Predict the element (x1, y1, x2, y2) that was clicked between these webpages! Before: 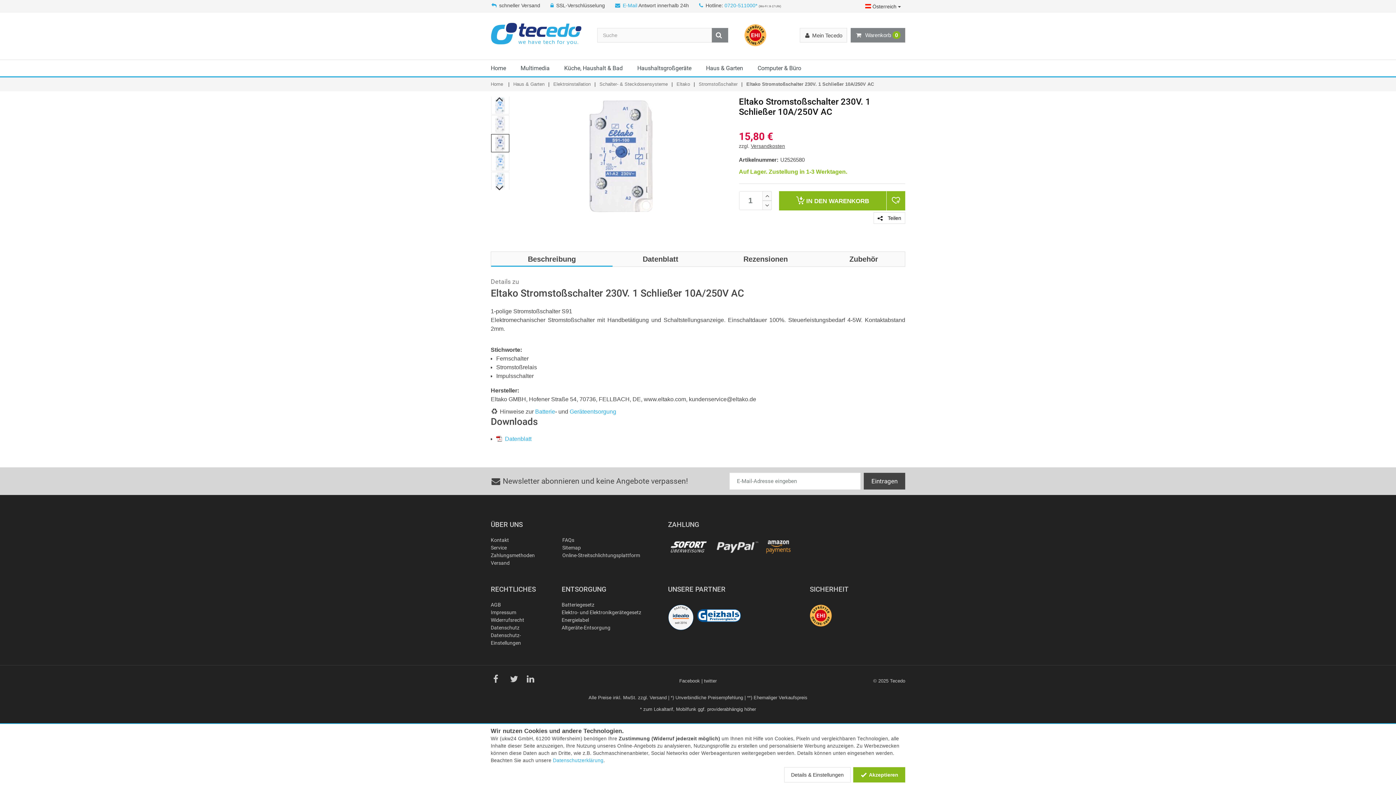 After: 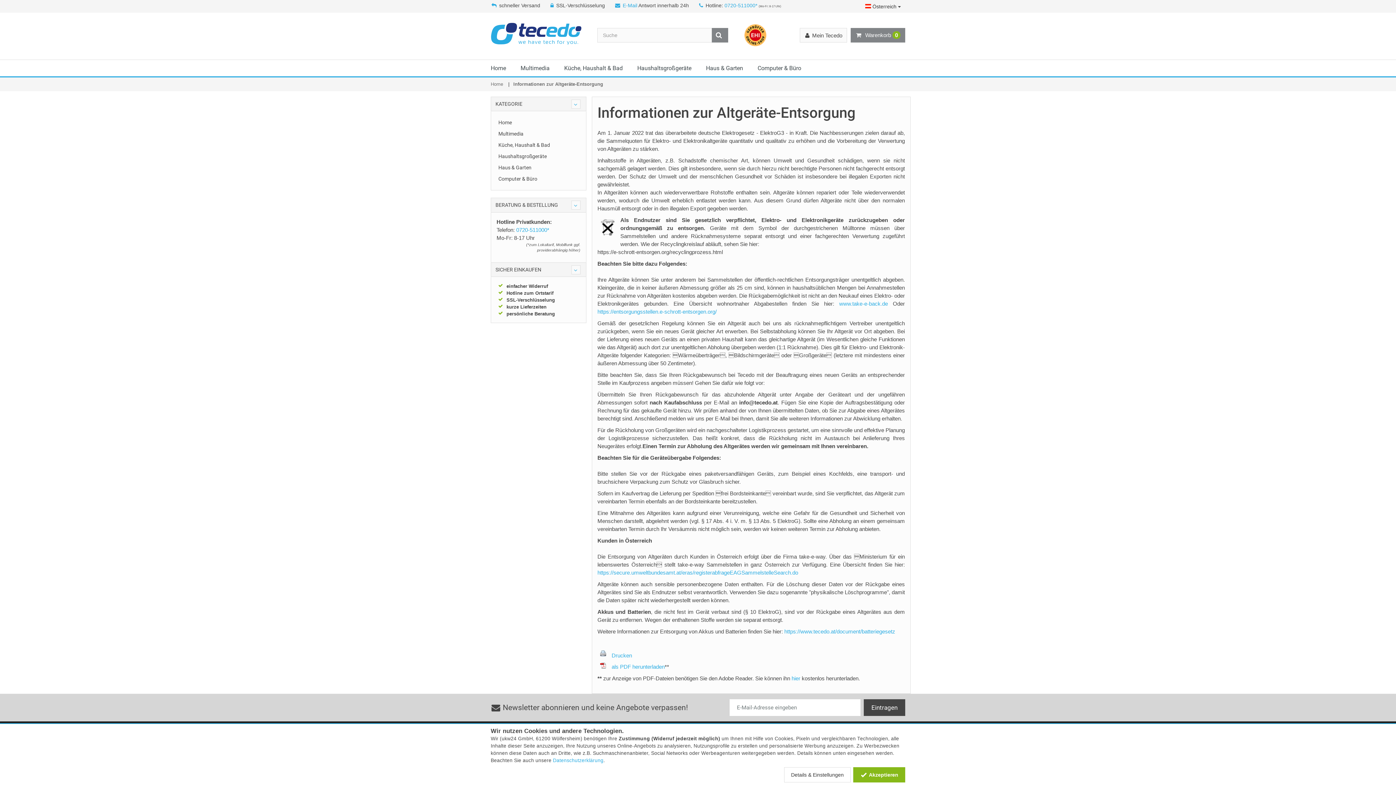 Action: bbox: (561, 625, 610, 630) label: Altgeräte-Entsorgung